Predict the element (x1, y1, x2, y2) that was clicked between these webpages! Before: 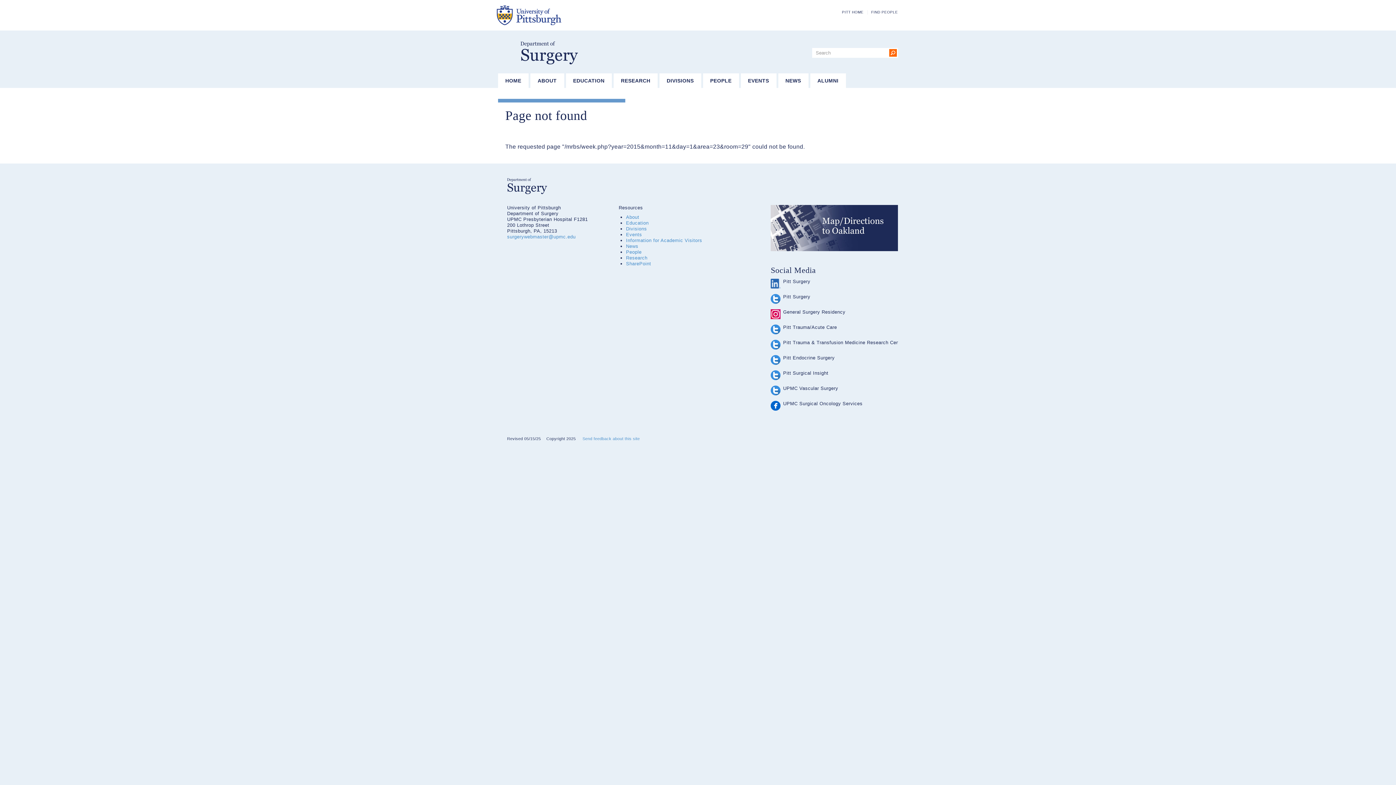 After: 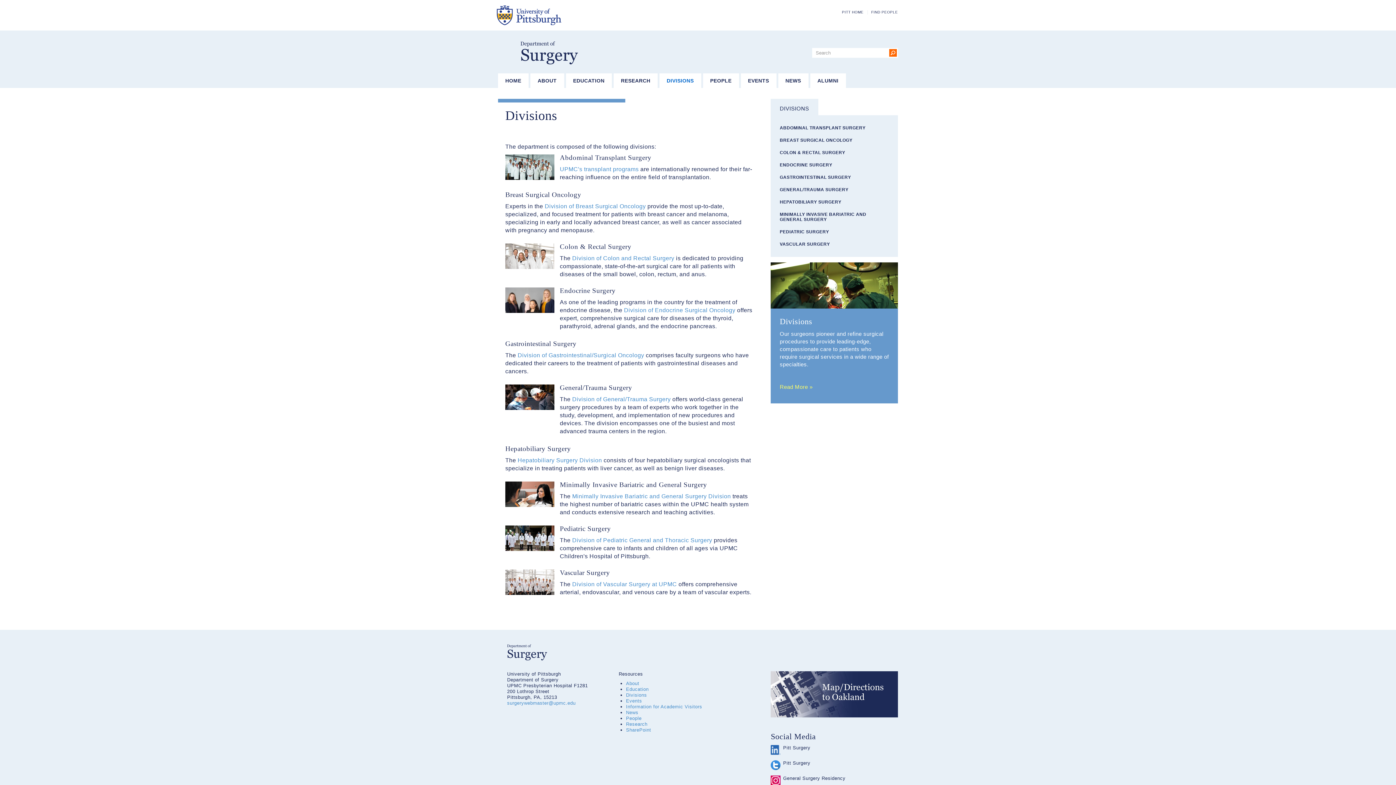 Action: bbox: (626, 226, 647, 231) label: Divisions